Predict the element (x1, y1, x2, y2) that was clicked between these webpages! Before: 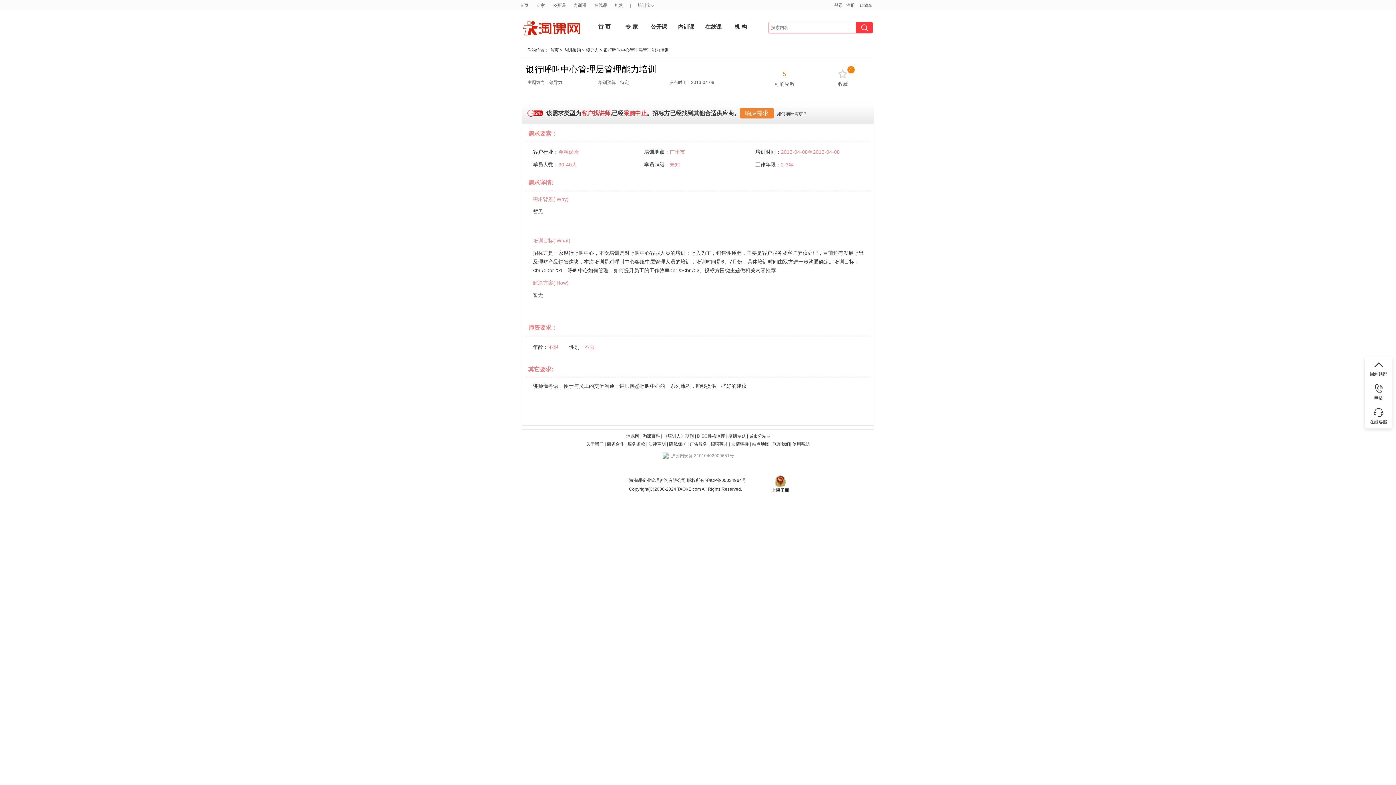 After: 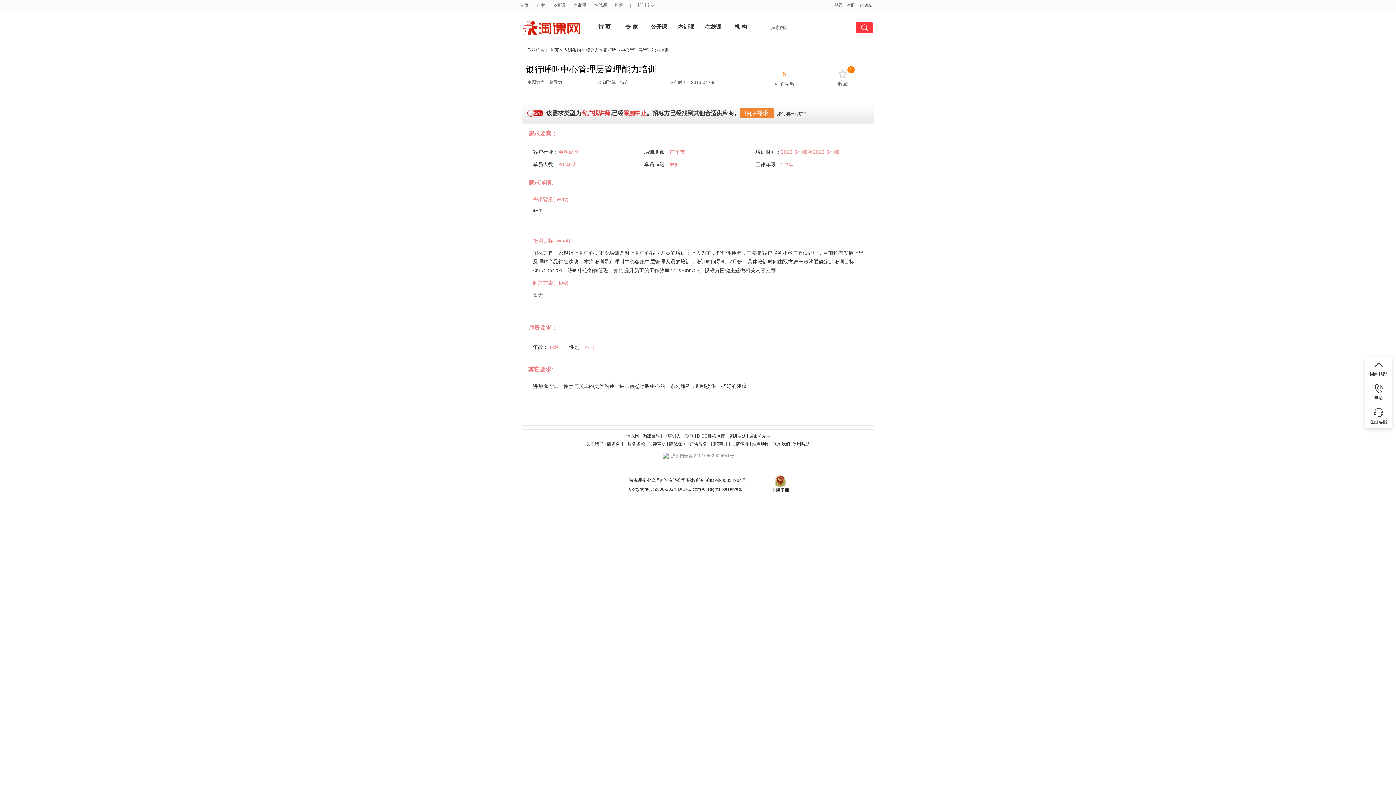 Action: bbox: (704, 478, 746, 483) label:  沪ICP备05034964号